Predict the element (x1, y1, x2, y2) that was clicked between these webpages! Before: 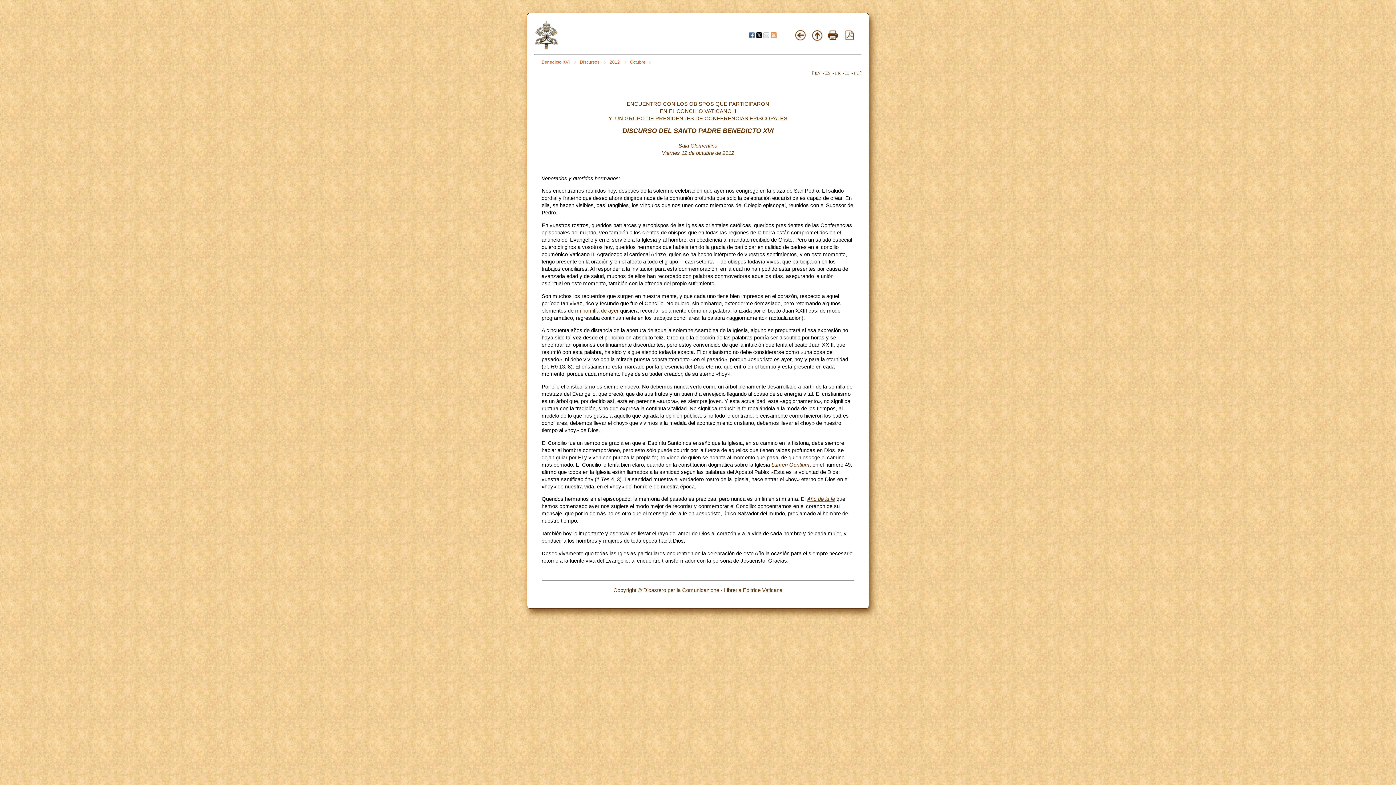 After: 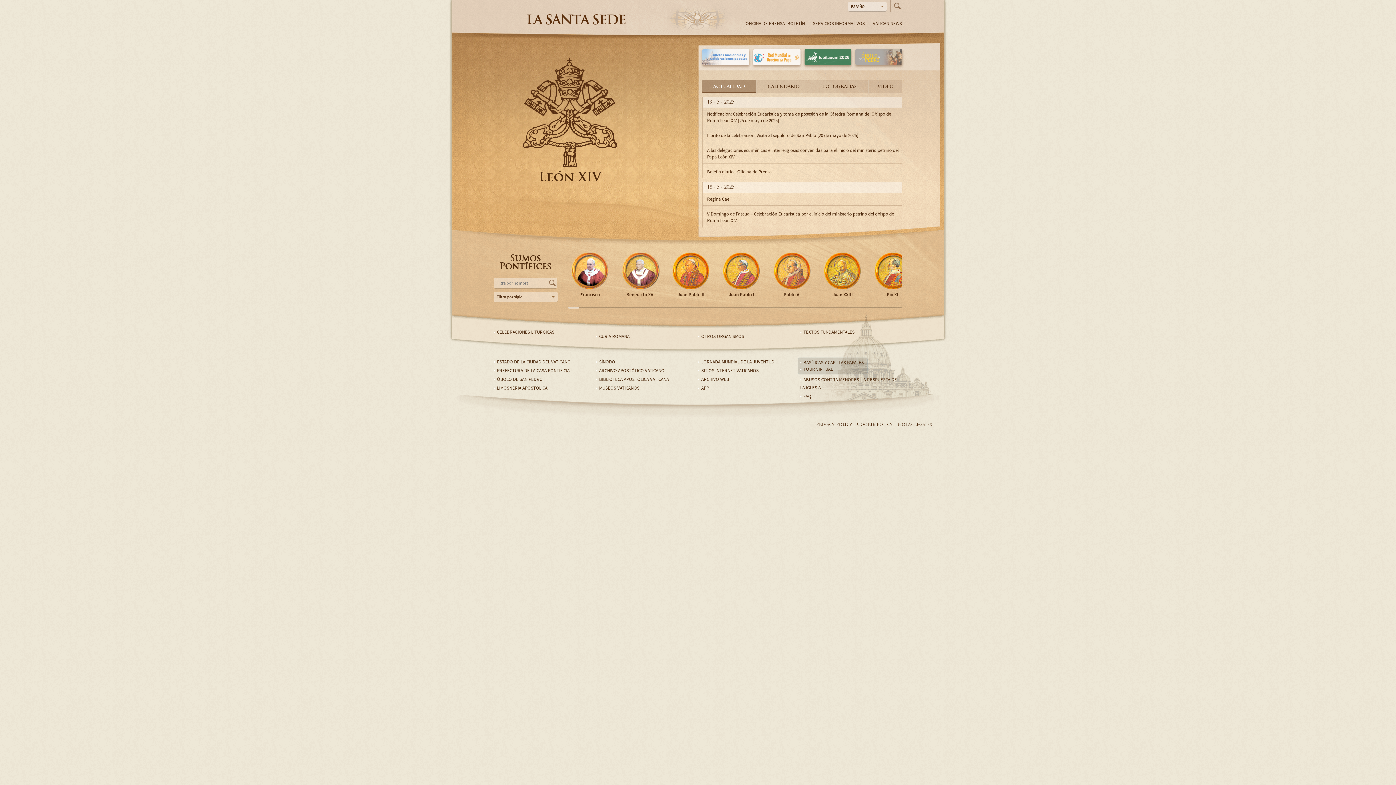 Action: bbox: (535, 44, 558, 50)